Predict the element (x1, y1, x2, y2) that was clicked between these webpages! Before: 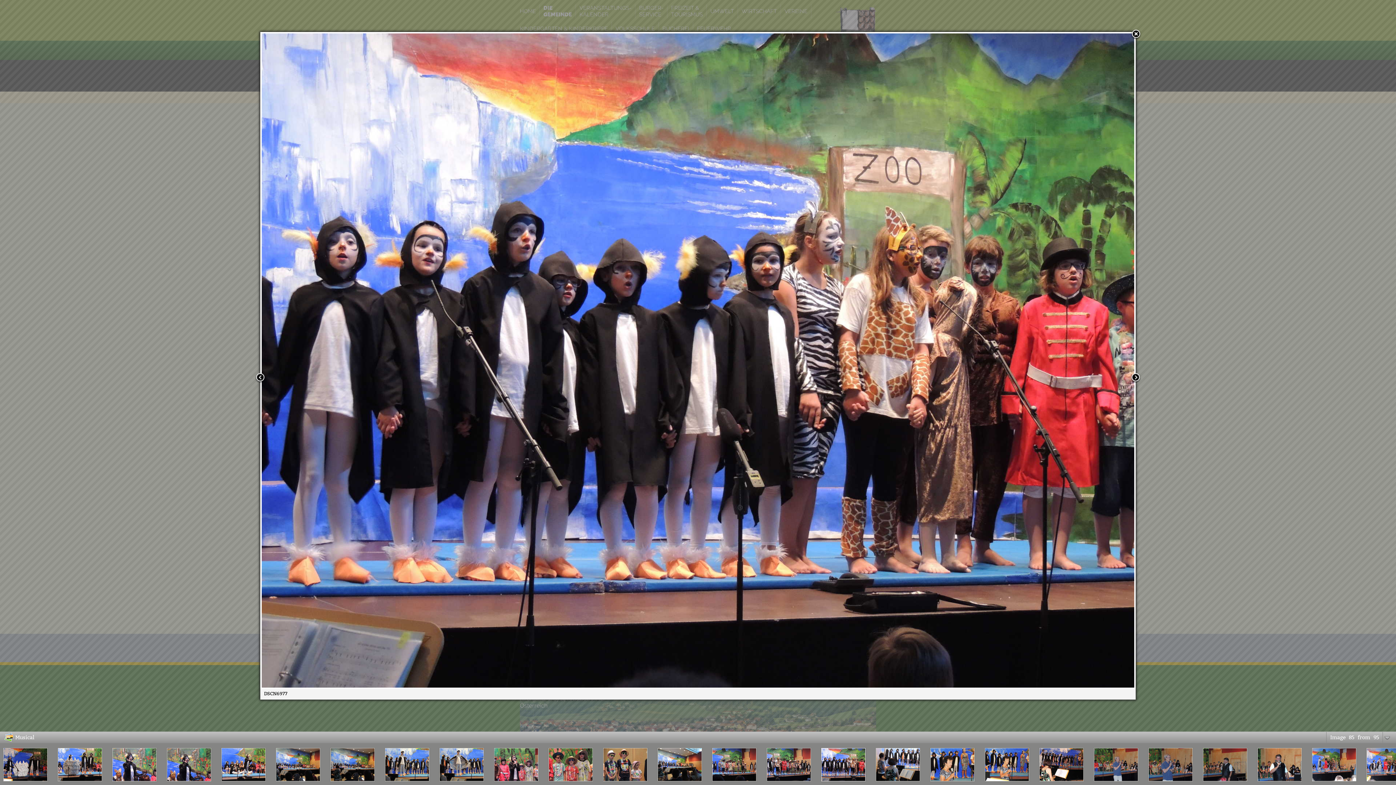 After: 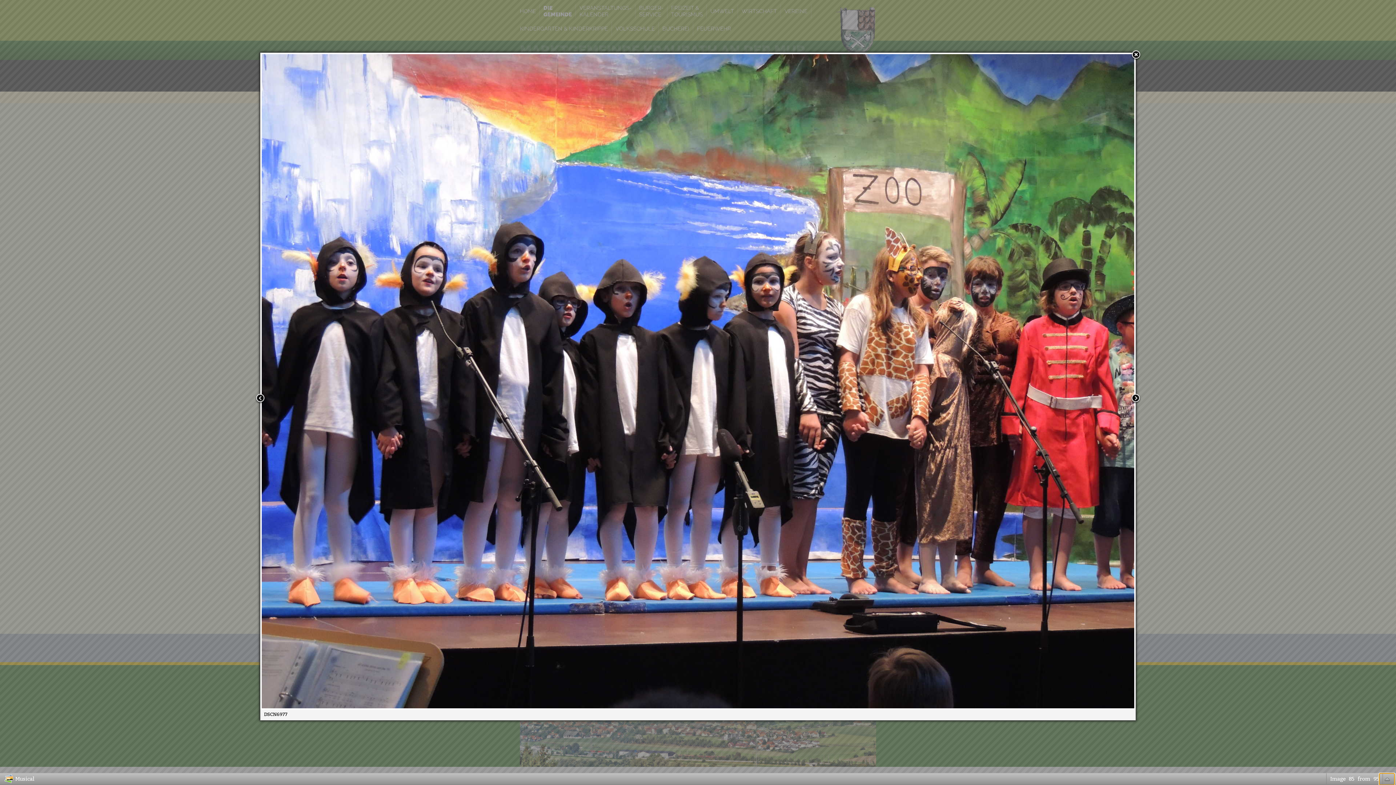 Action: bbox: (1379, 732, 1394, 744)